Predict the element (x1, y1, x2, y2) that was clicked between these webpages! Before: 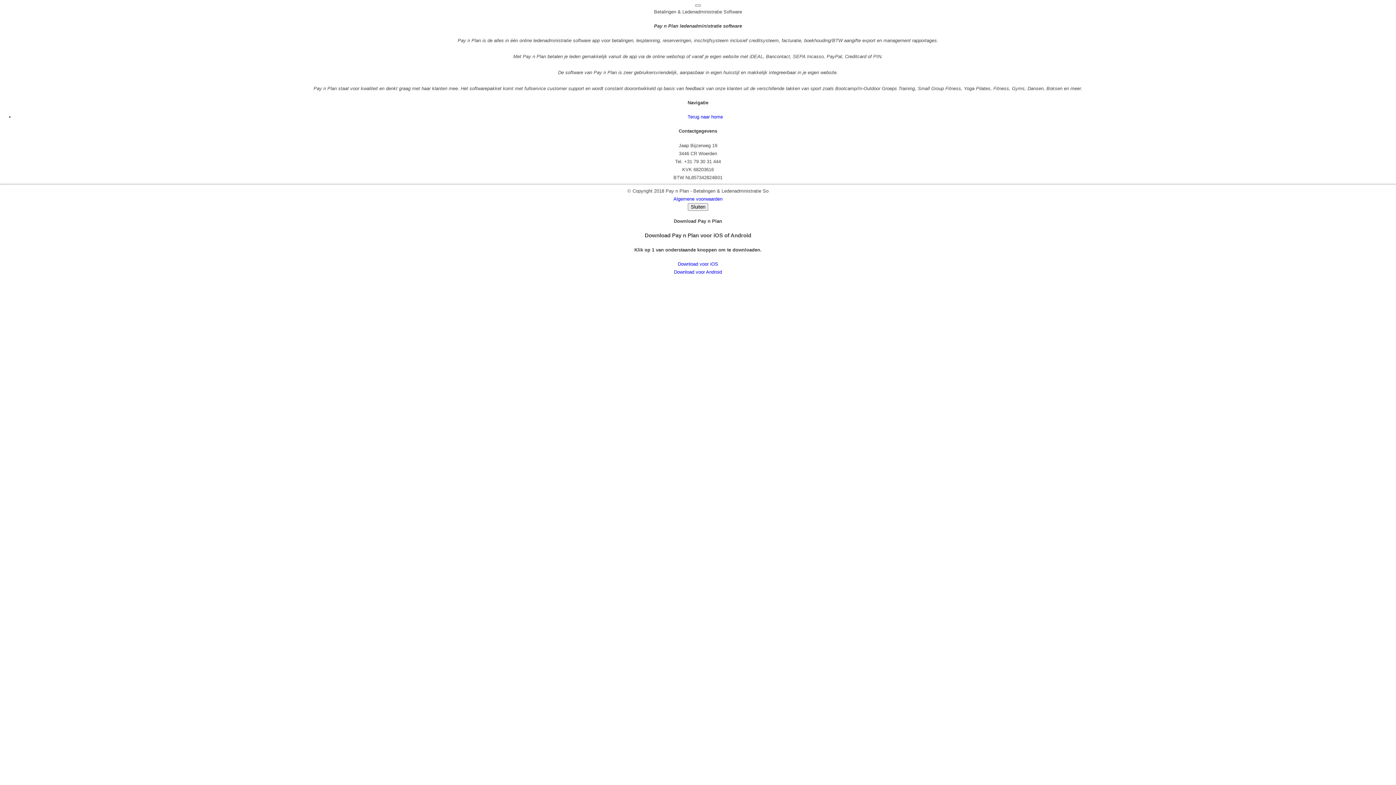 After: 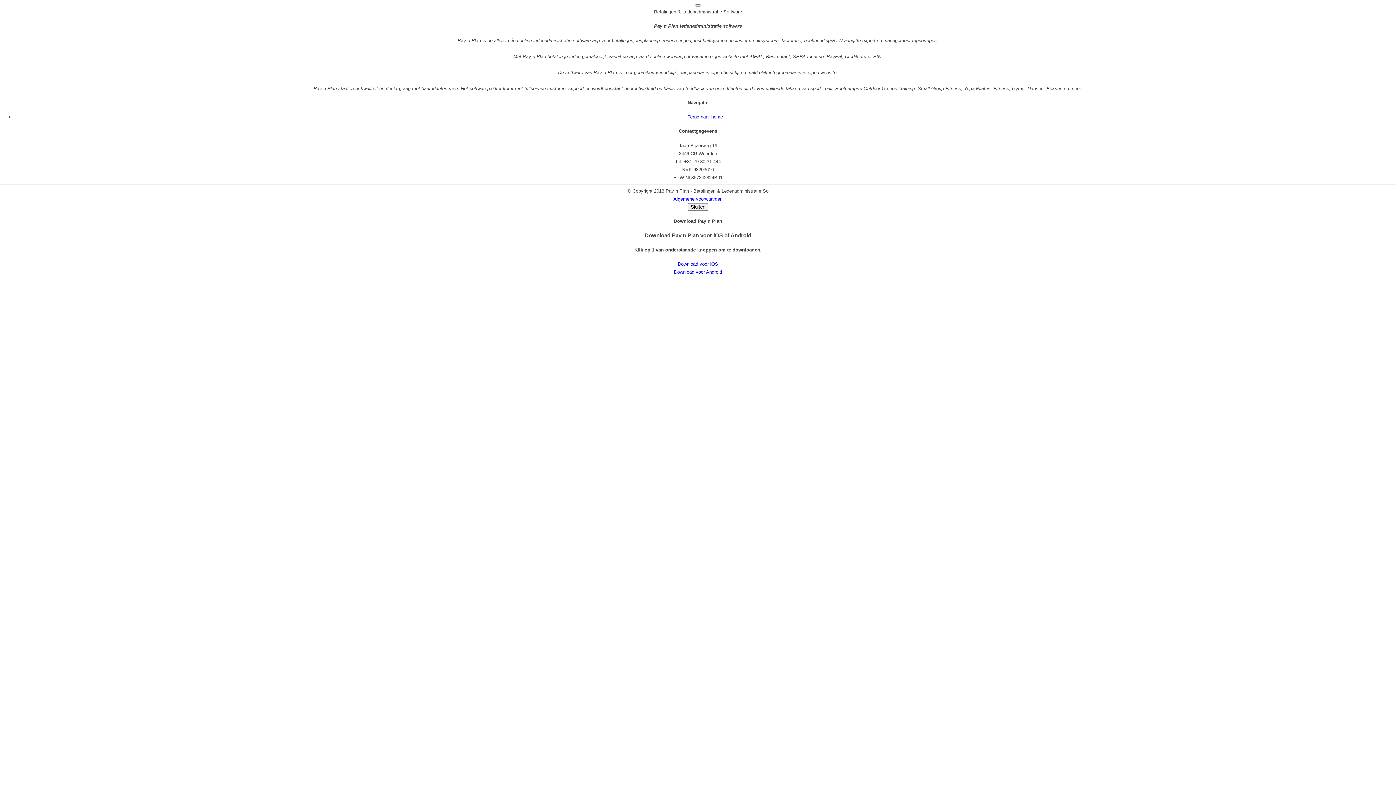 Action: label: Algemene voorwaarden bbox: (673, 196, 722, 201)